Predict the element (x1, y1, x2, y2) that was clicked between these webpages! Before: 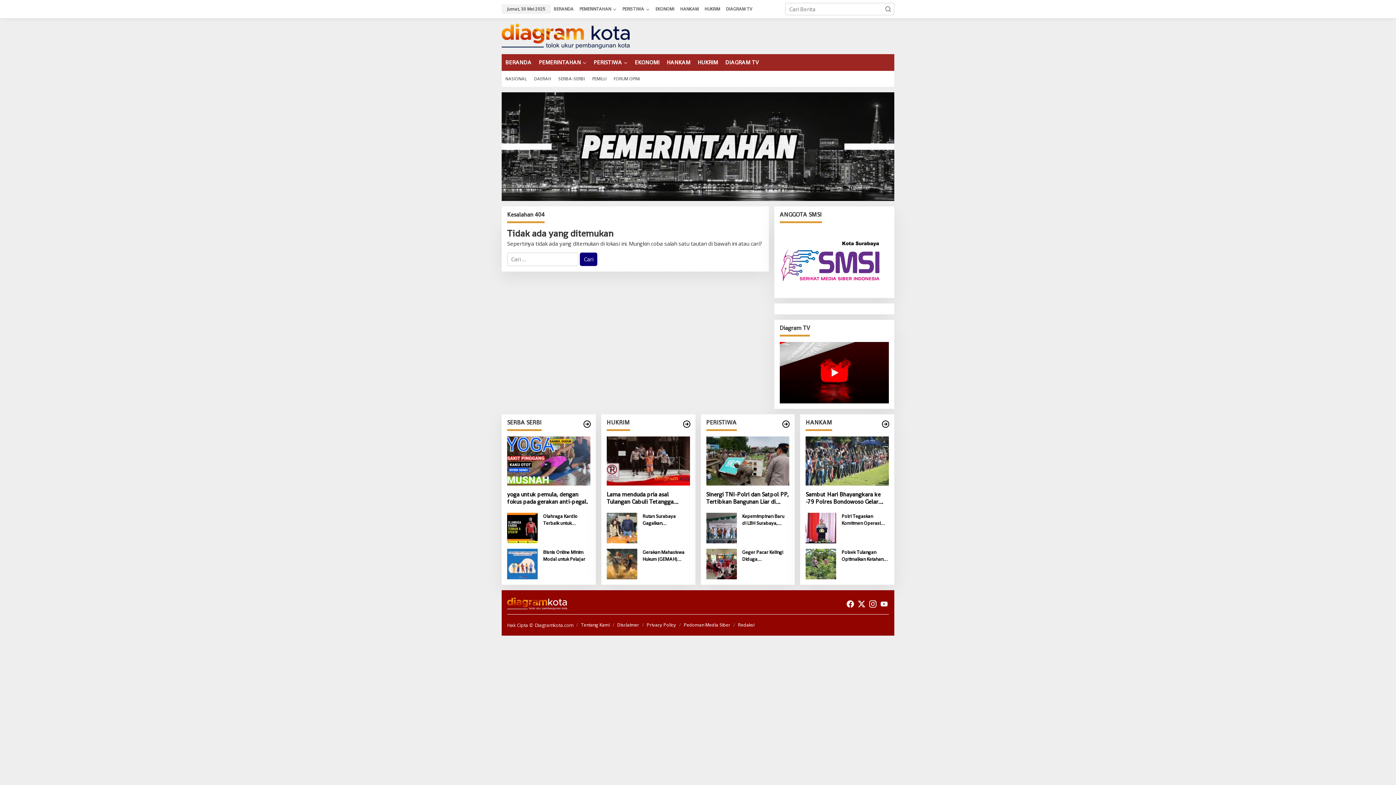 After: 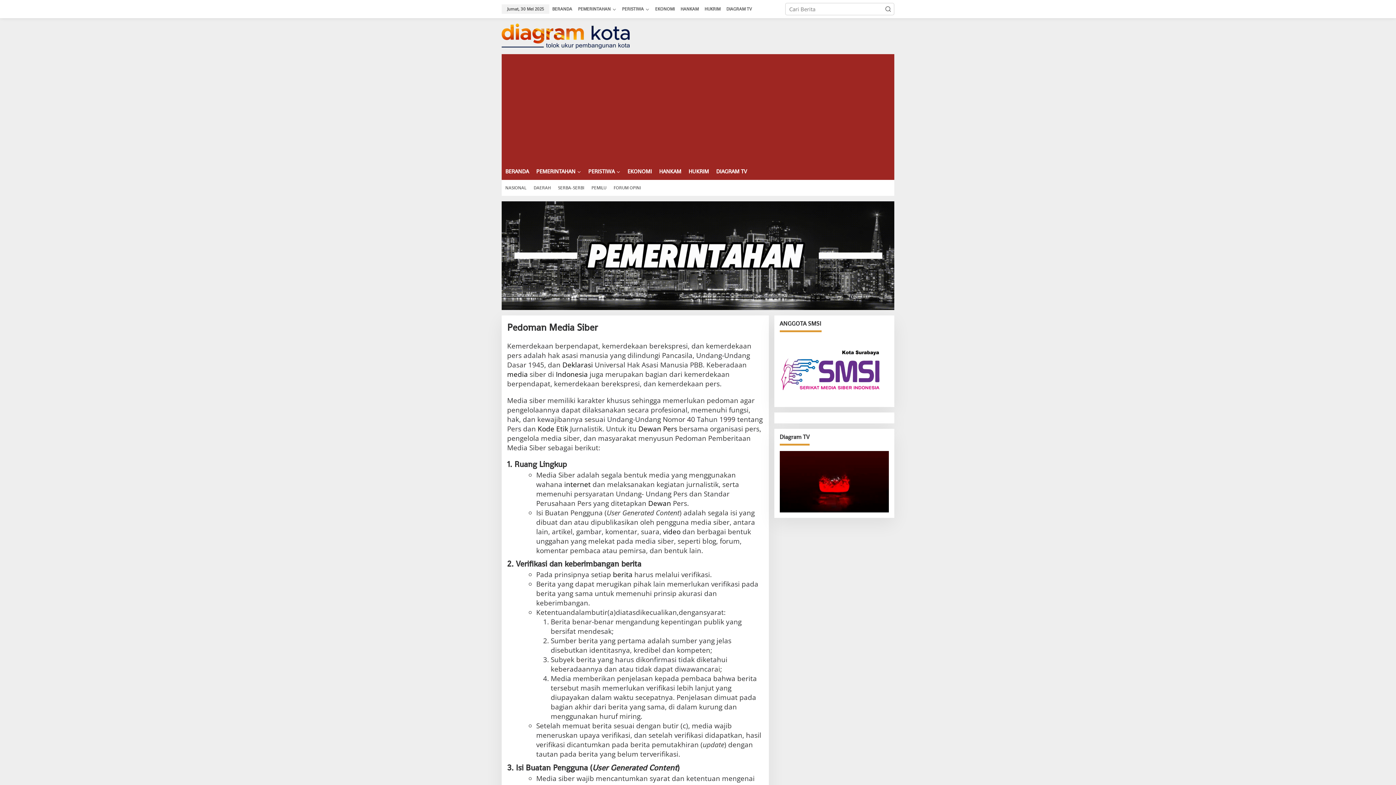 Action: label: Pedoman Media Siber bbox: (684, 622, 730, 628)